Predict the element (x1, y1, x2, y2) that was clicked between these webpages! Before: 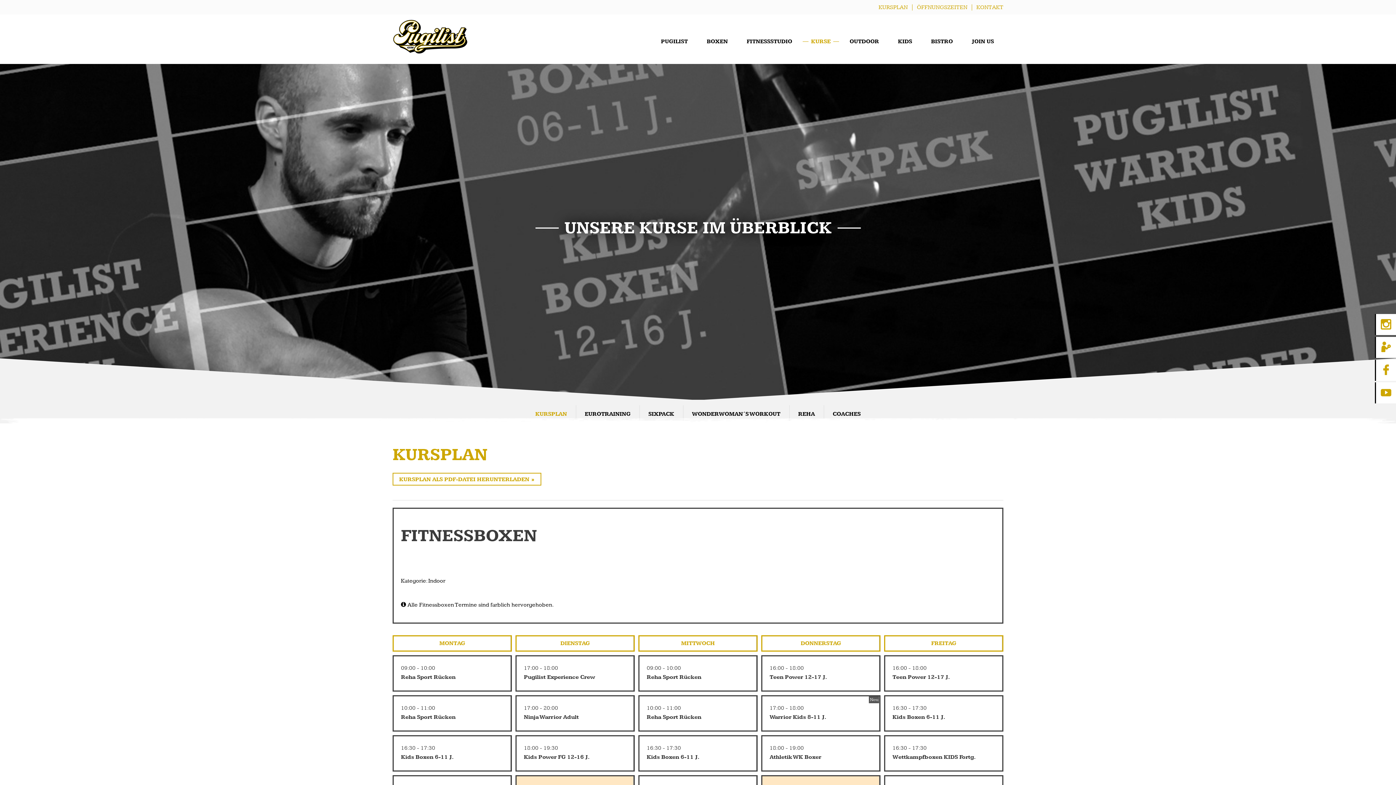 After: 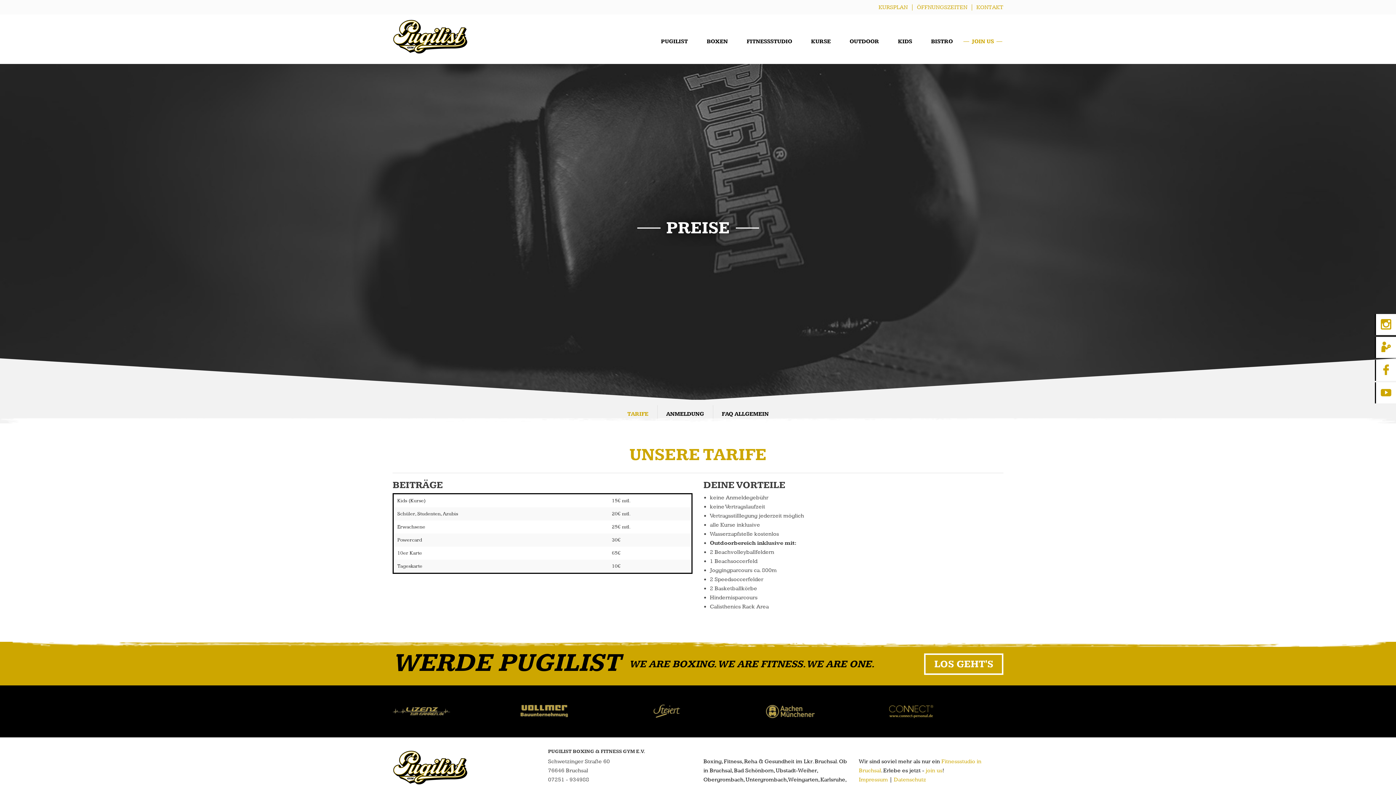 Action: bbox: (969, 37, 996, 46) label: JOIN US